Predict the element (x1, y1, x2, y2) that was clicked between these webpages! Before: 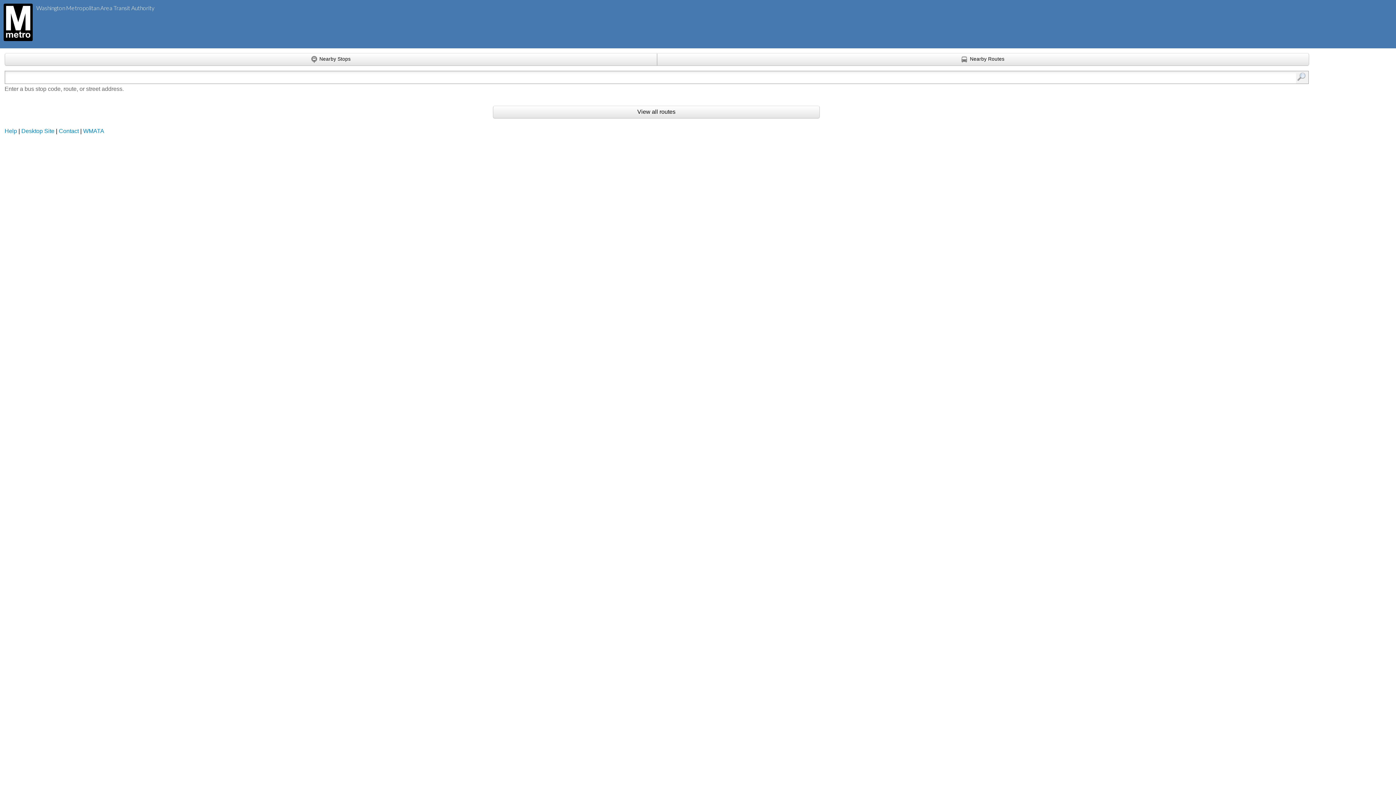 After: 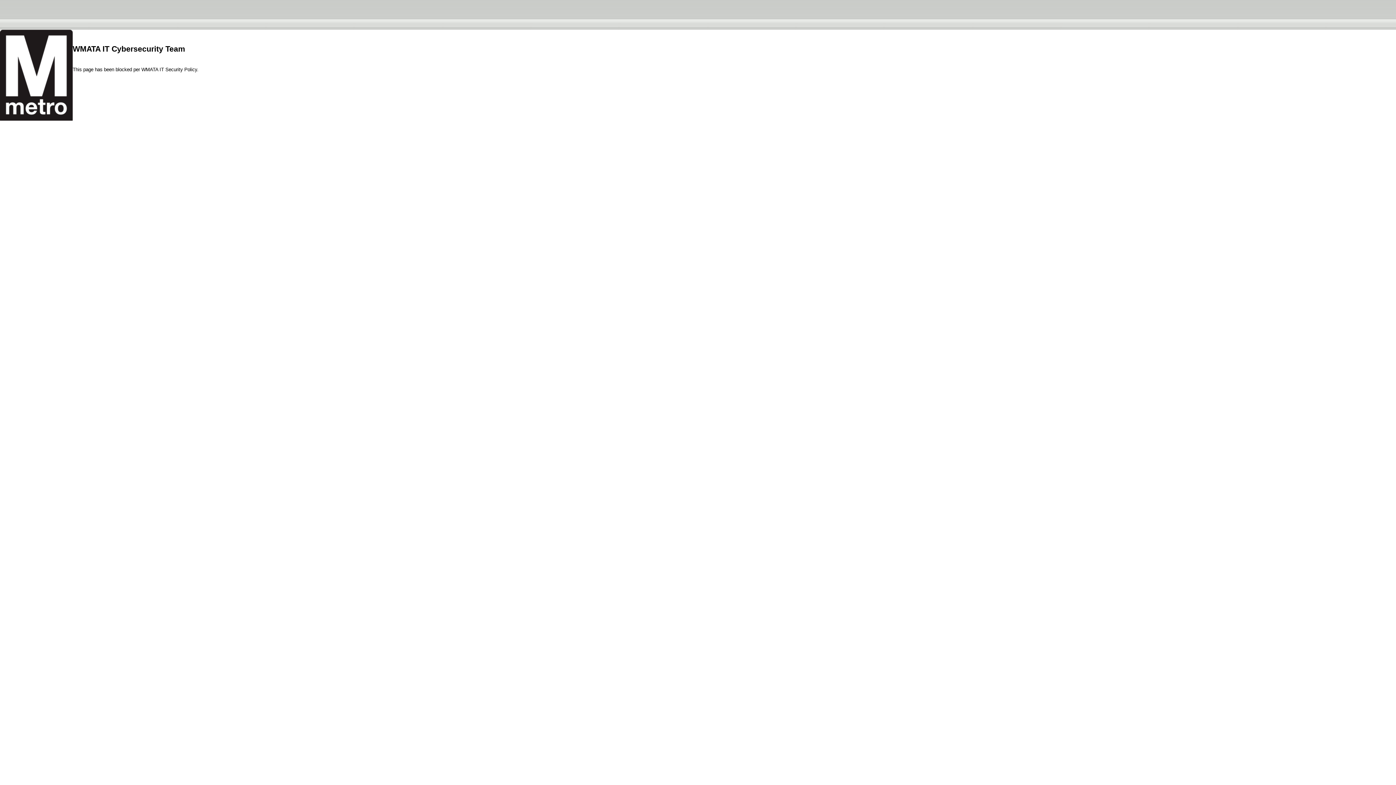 Action: bbox: (0, 3, 29, 40)